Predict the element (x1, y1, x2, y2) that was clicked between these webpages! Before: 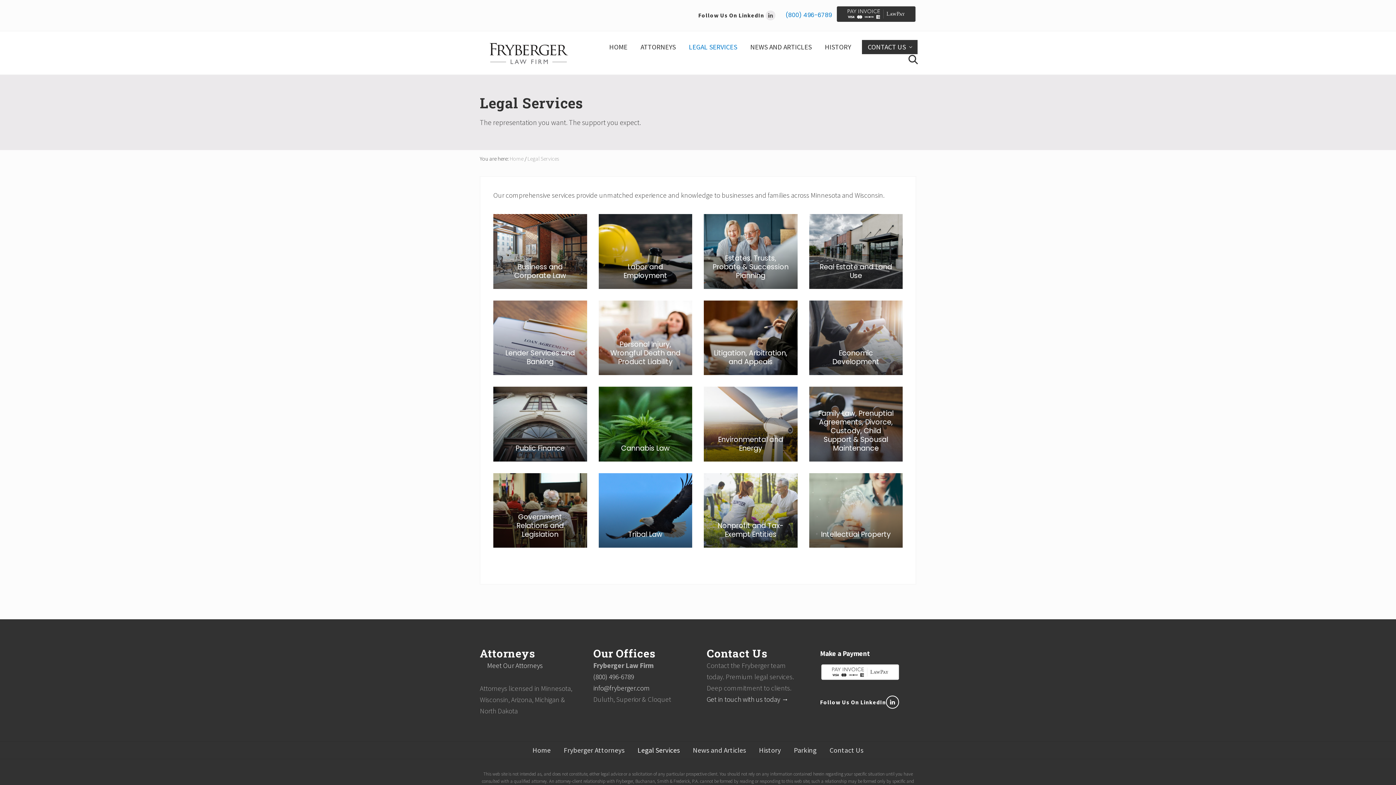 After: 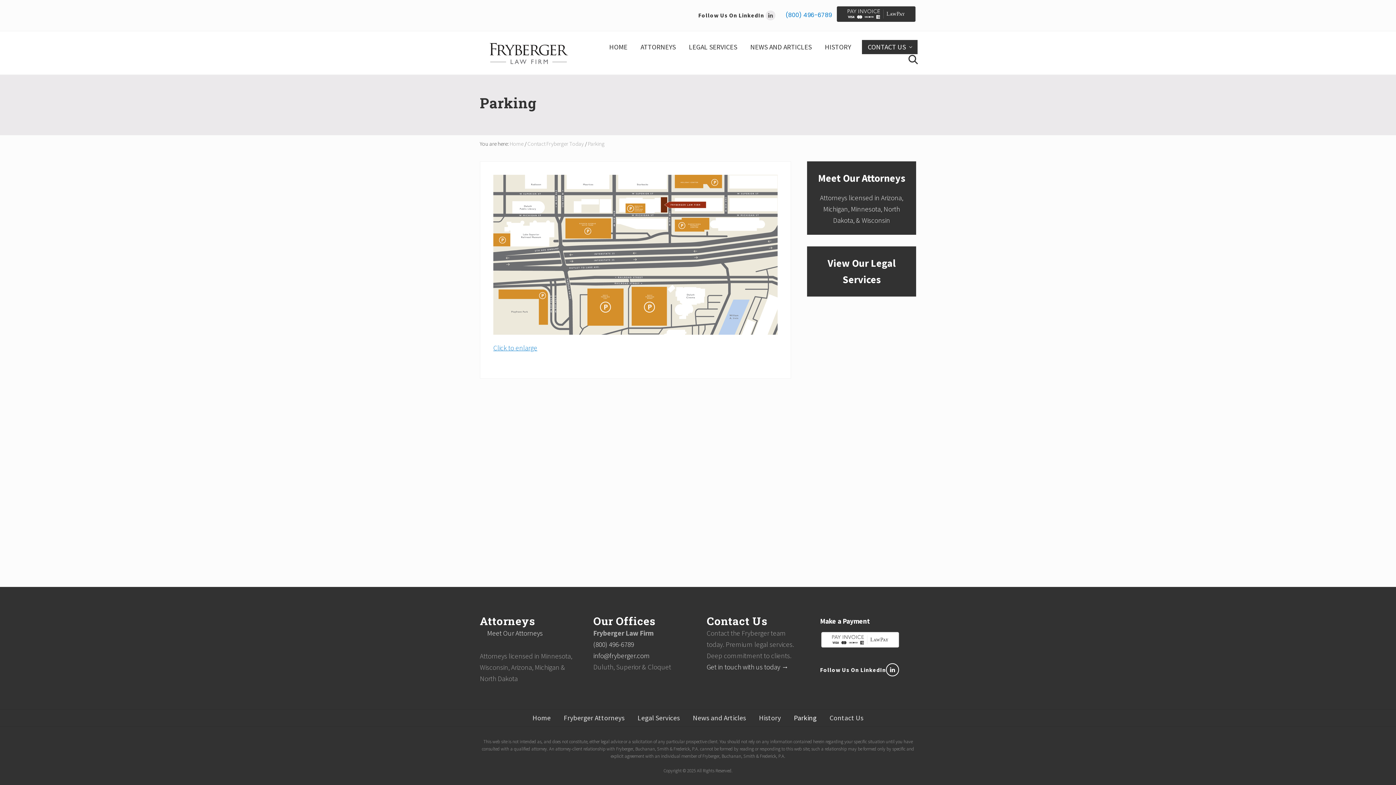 Action: bbox: (787, 742, 823, 759) label: Parking